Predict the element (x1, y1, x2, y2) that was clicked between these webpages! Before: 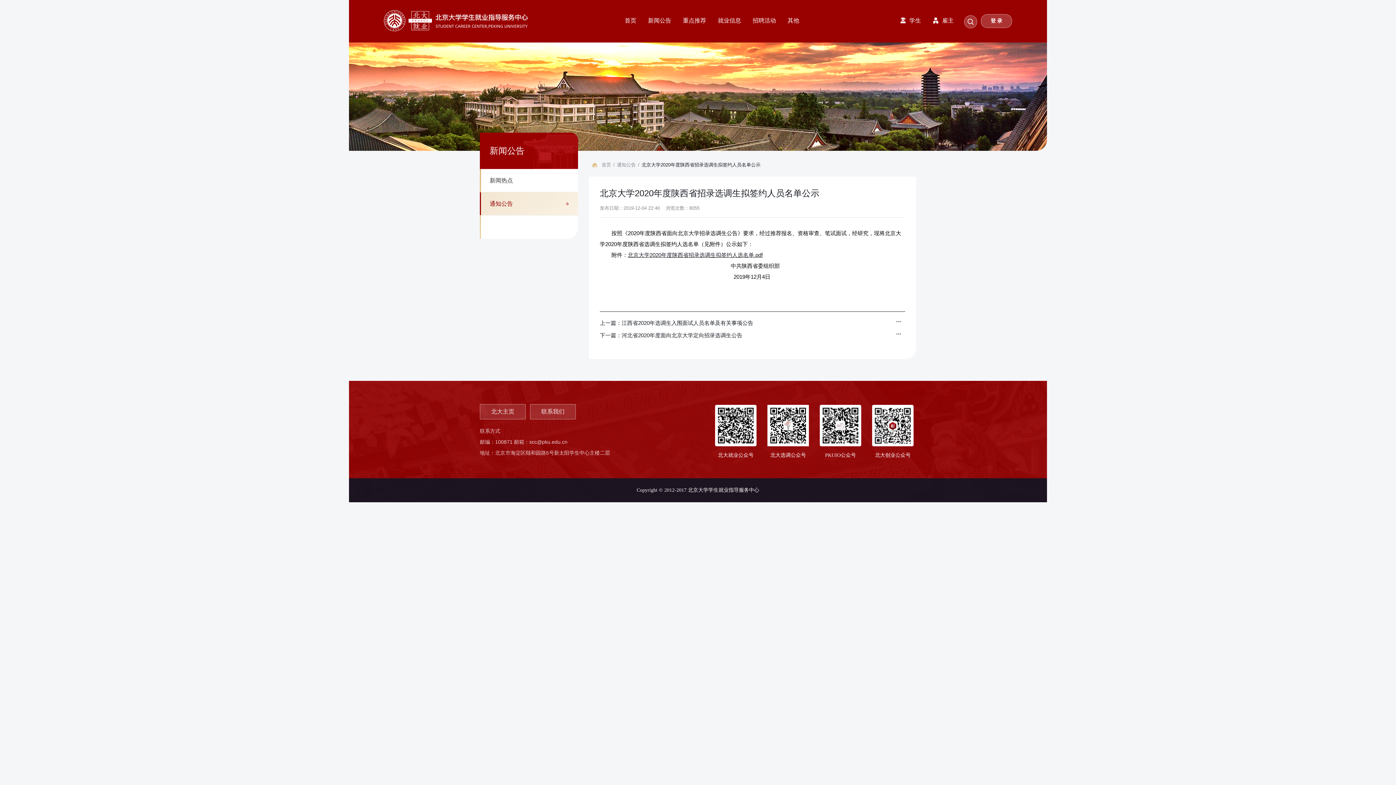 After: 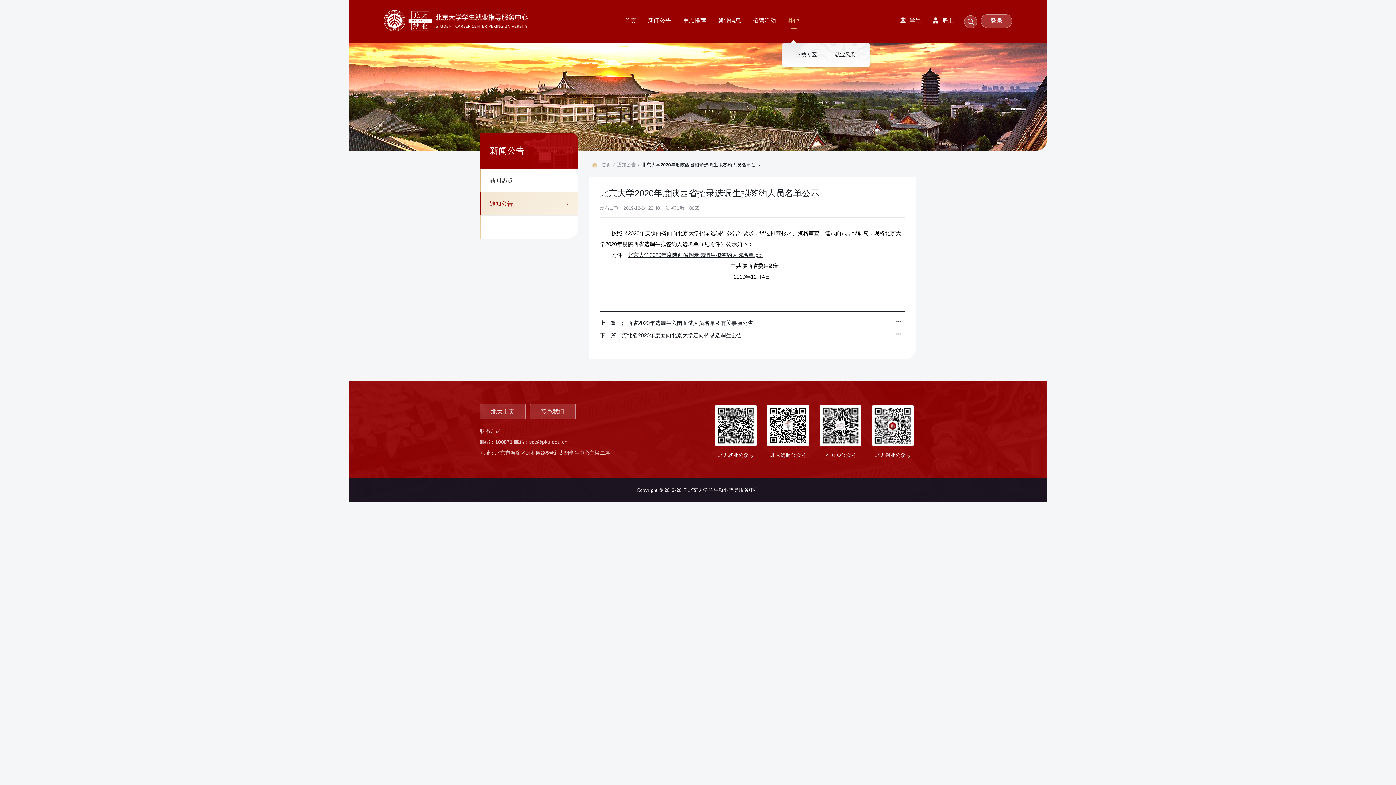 Action: label: 其他 bbox: (782, 10, 805, 42)